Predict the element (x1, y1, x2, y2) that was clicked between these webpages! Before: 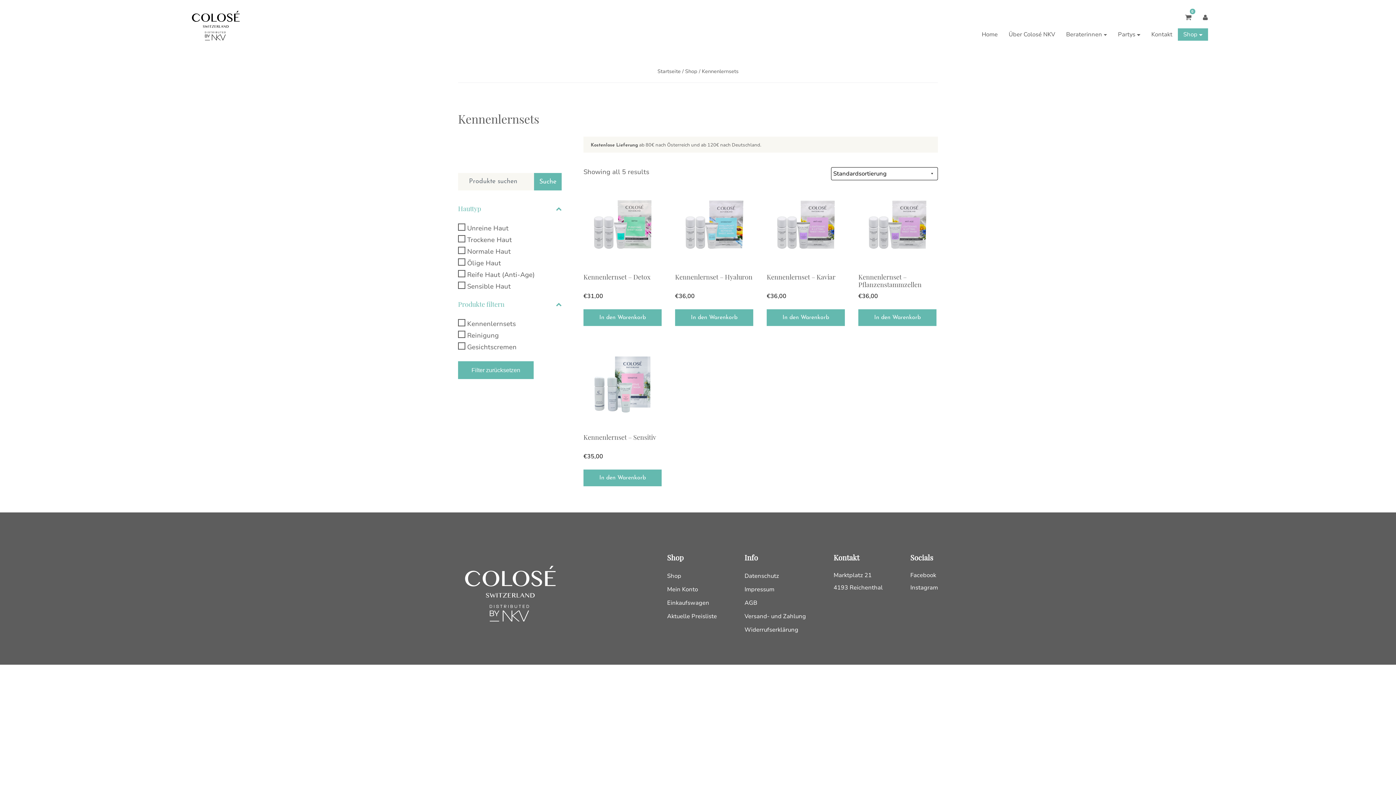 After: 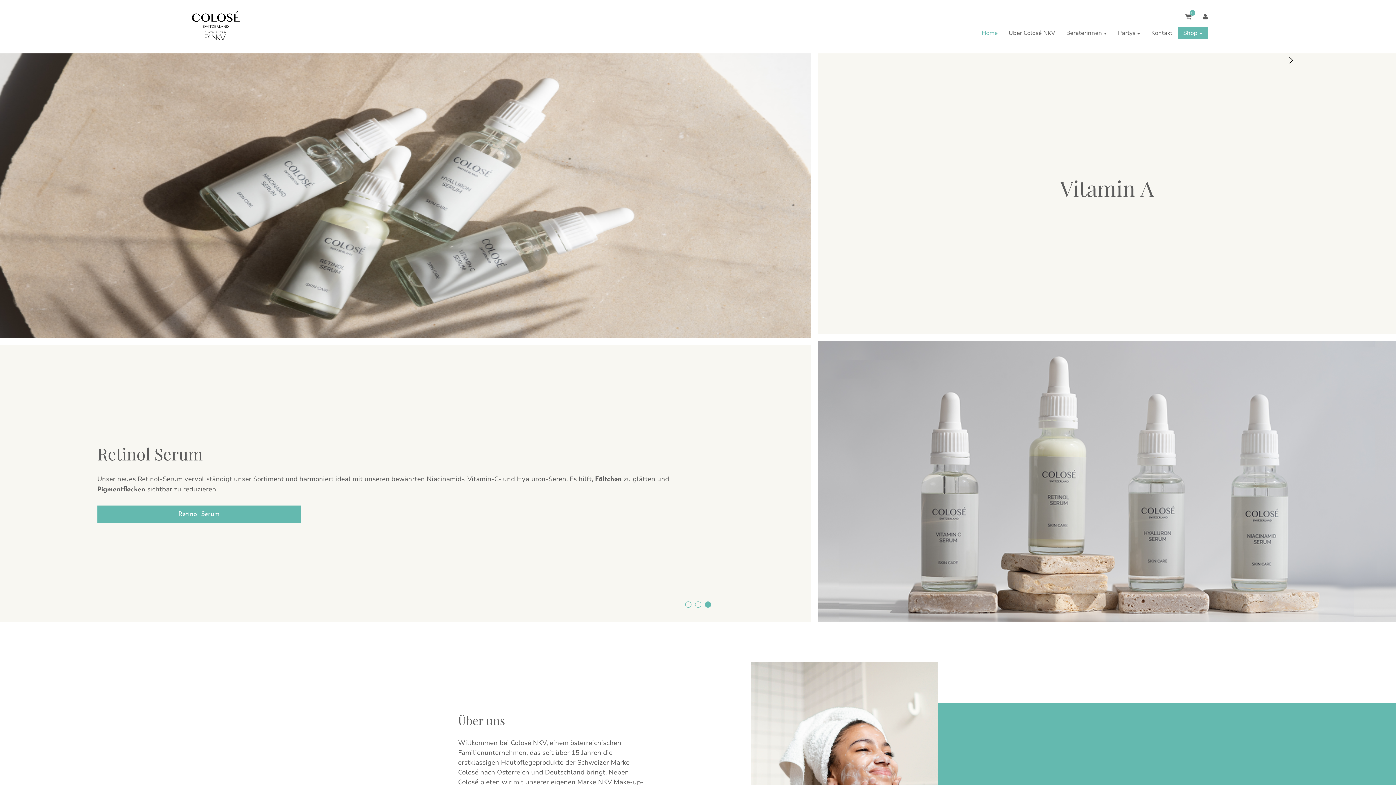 Action: bbox: (188, 7, 242, 46)